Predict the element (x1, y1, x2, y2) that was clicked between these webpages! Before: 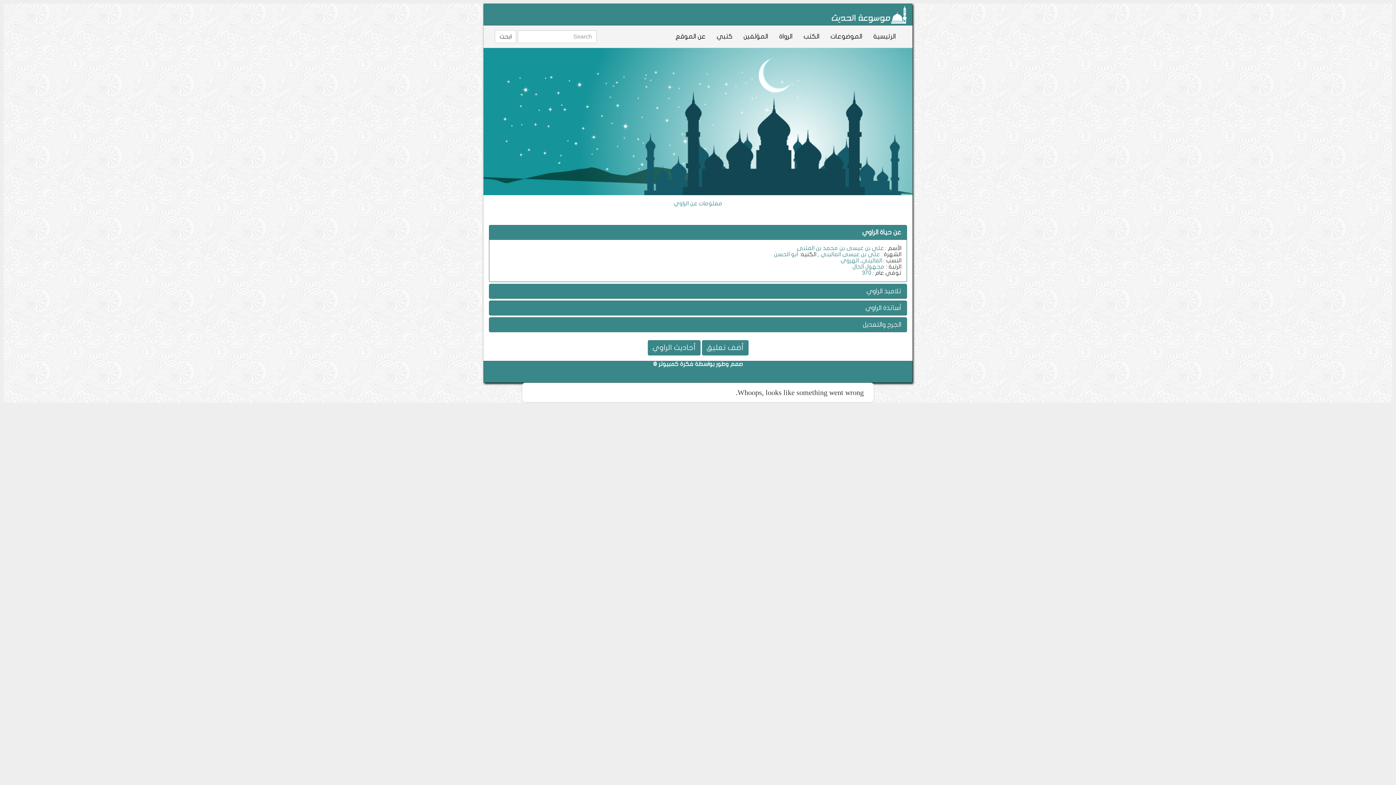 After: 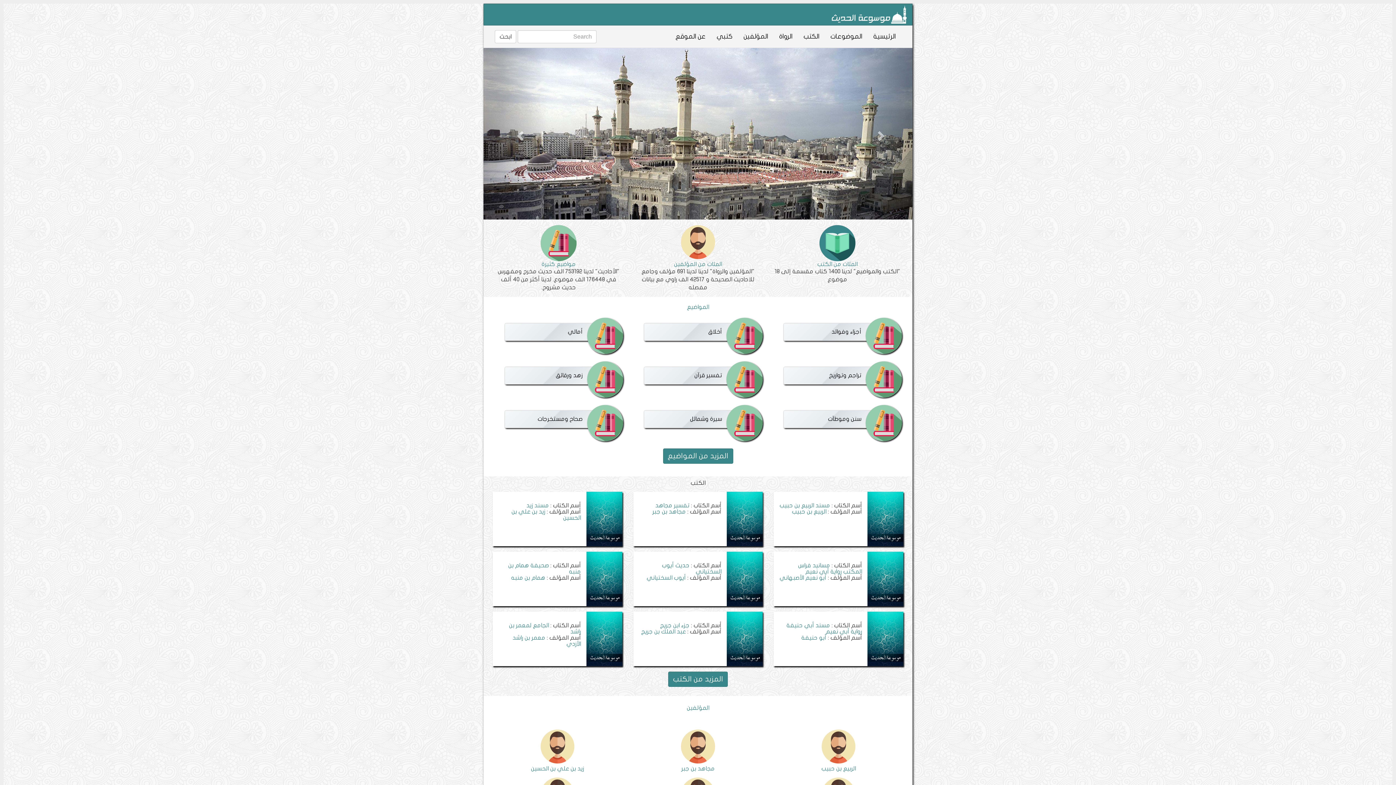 Action: bbox: (868, 25, 901, 47) label: الرئيسية